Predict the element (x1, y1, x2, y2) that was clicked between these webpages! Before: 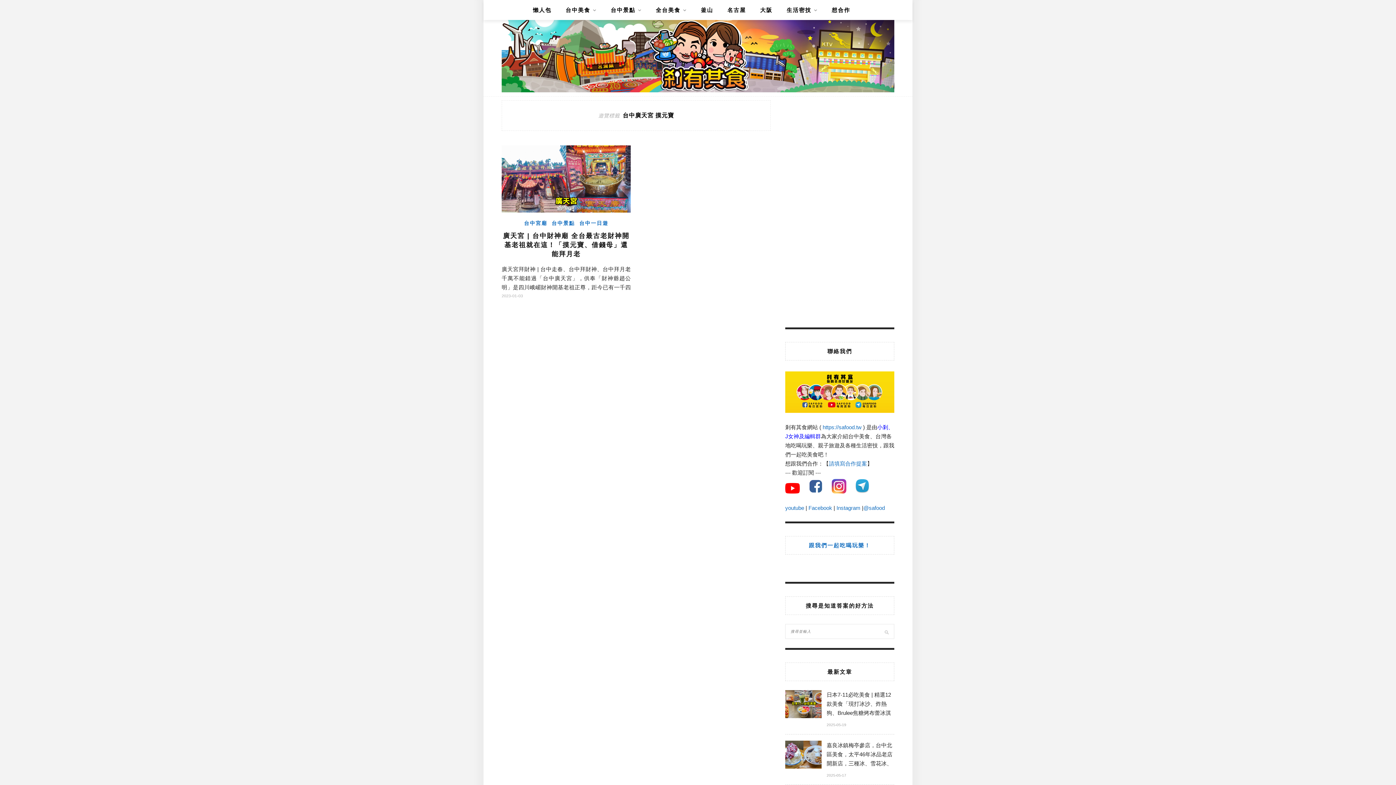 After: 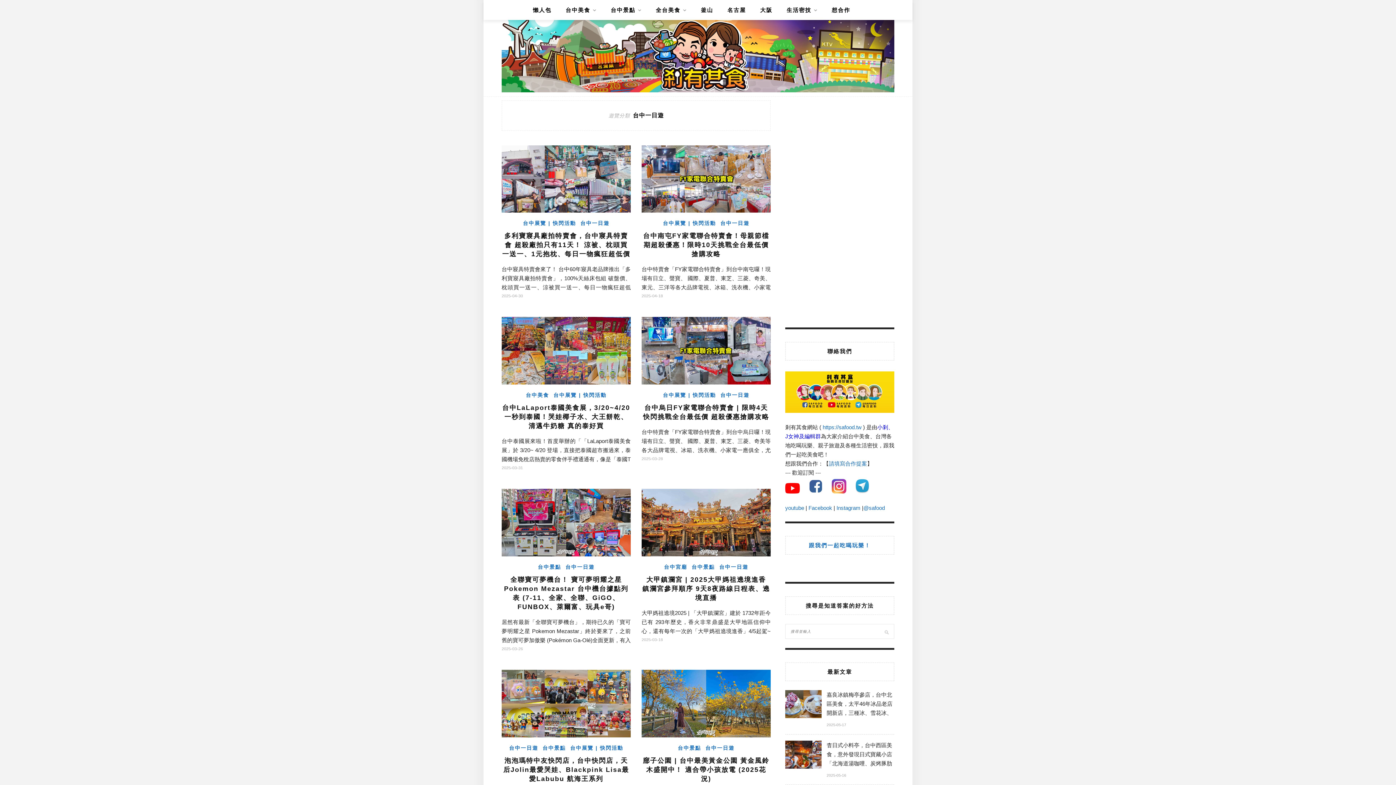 Action: bbox: (579, 219, 608, 228) label: 台中一日遊